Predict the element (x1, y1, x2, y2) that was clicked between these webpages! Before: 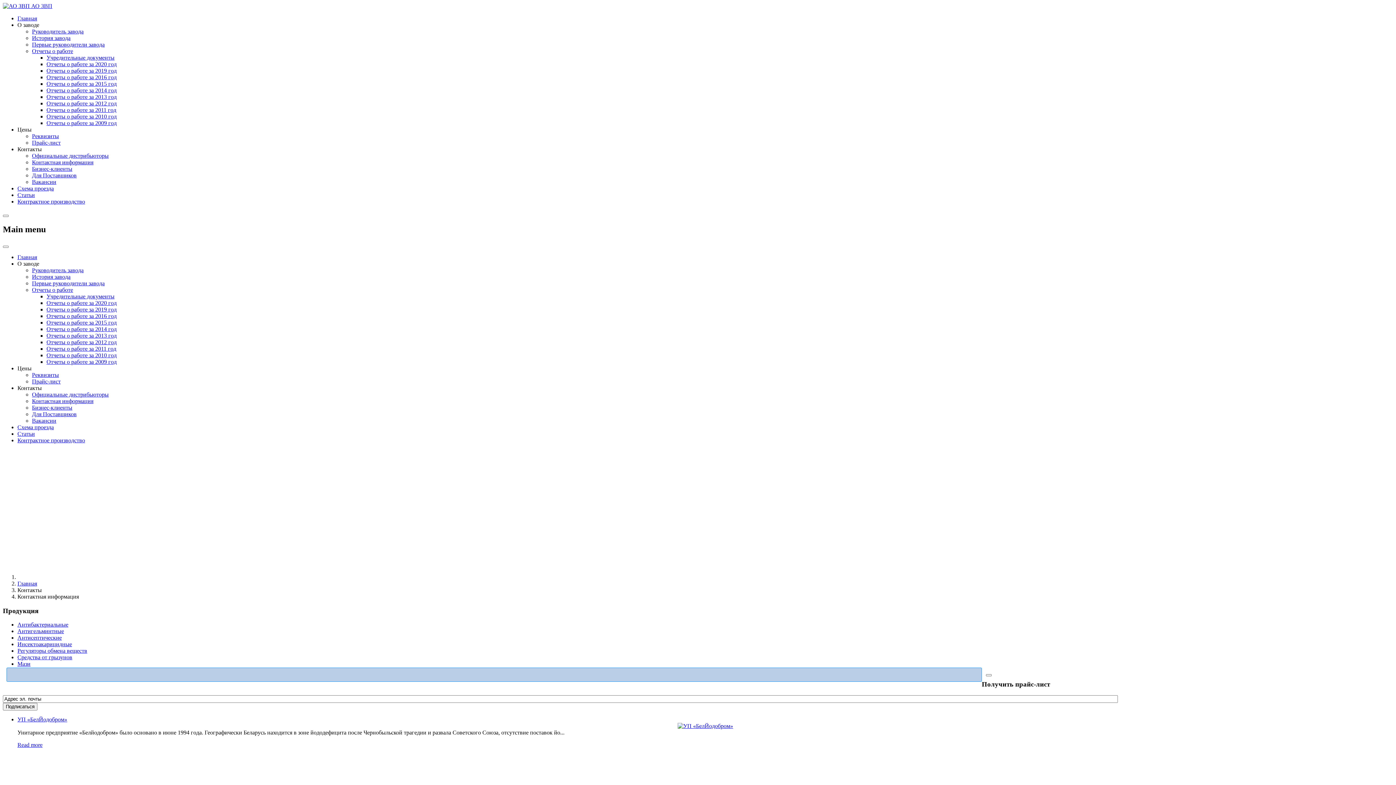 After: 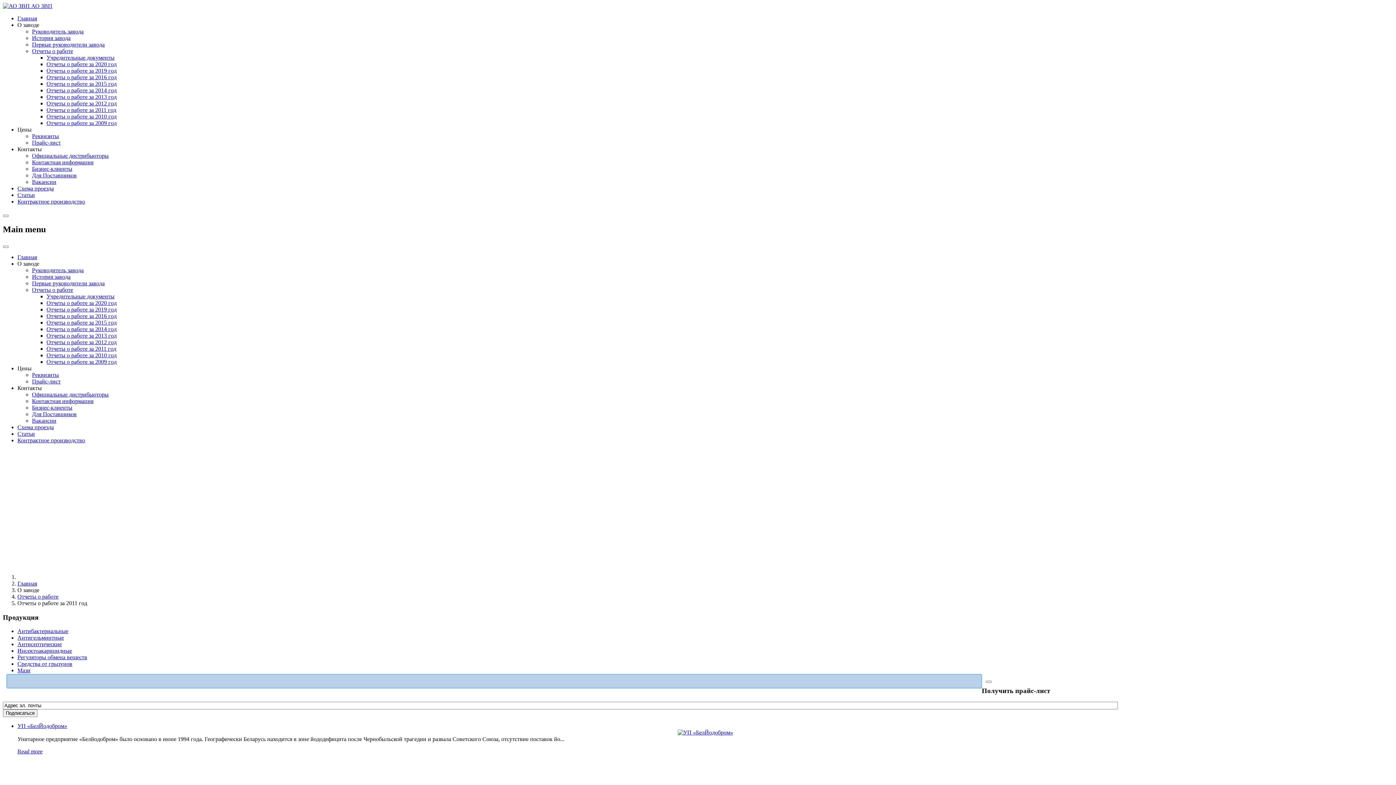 Action: bbox: (46, 106, 116, 113) label: Отчеты о работе за 2011 год